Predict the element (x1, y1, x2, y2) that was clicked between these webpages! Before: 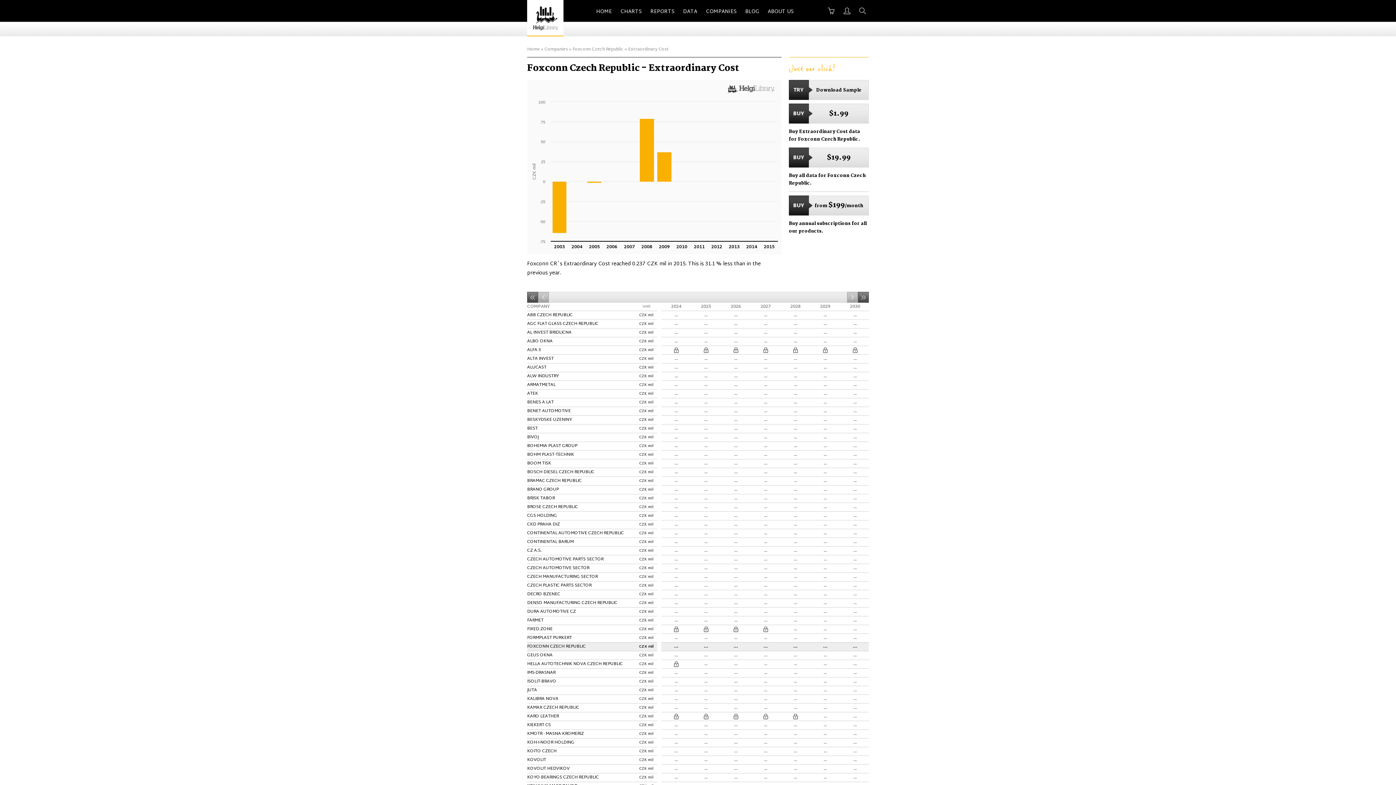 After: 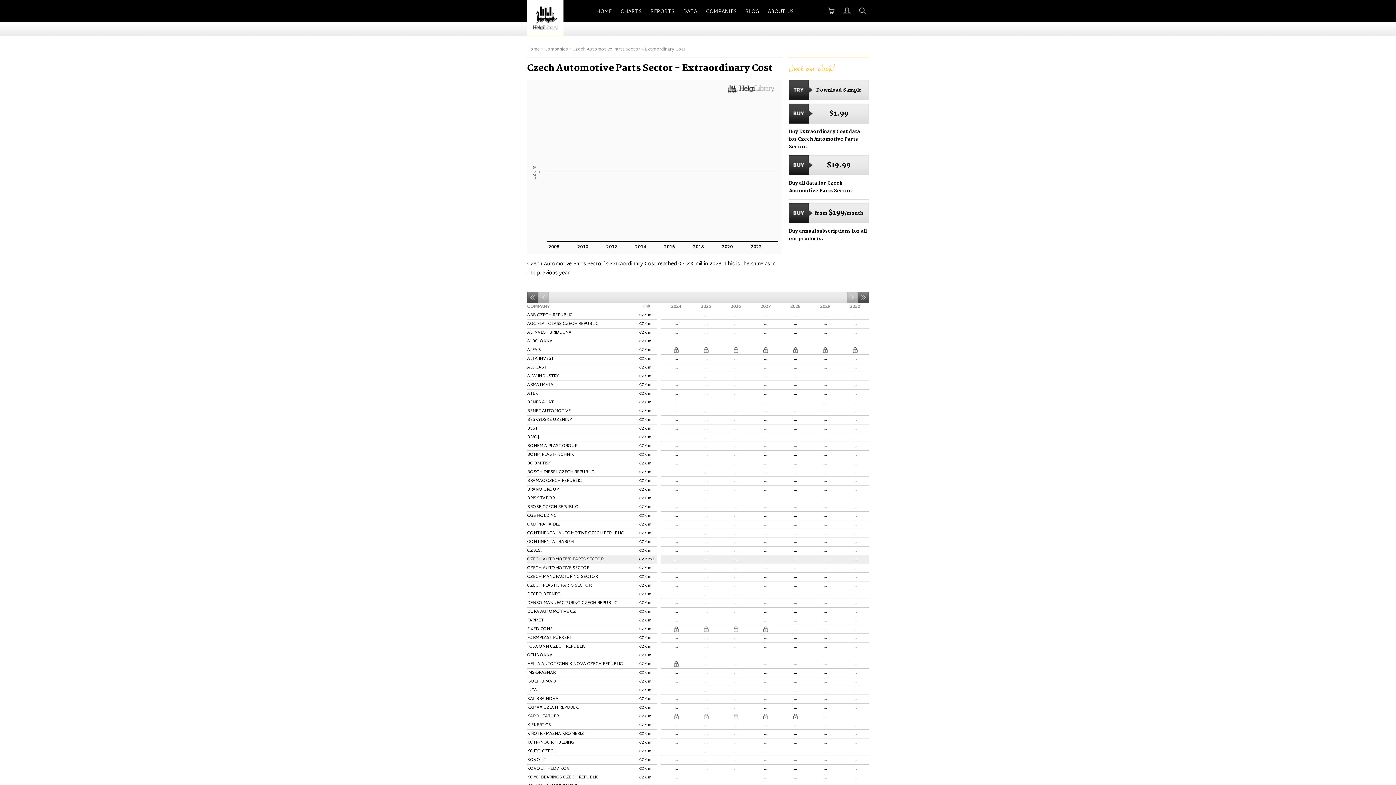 Action: label: CZECH AUTOMOTIVE PARTS SECTOR bbox: (527, 555, 603, 563)